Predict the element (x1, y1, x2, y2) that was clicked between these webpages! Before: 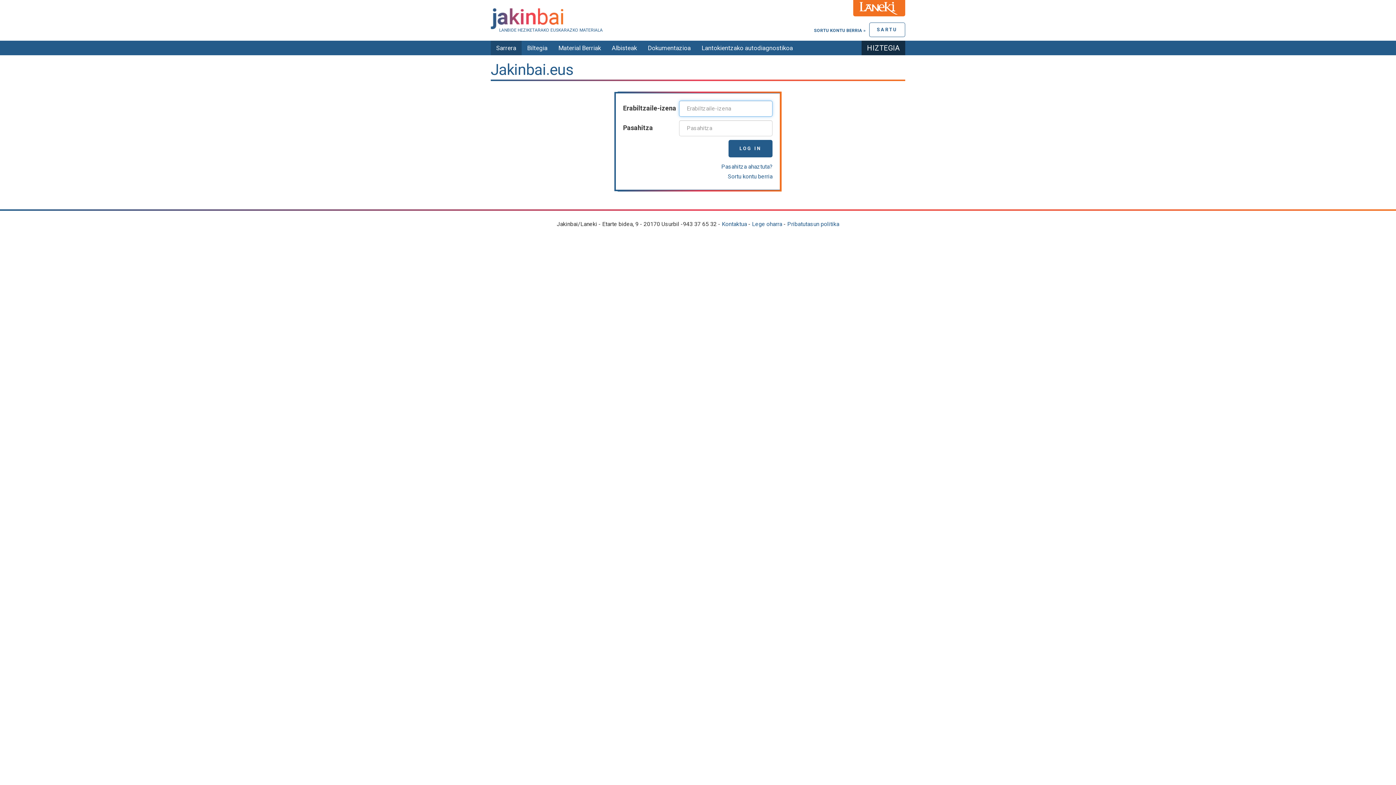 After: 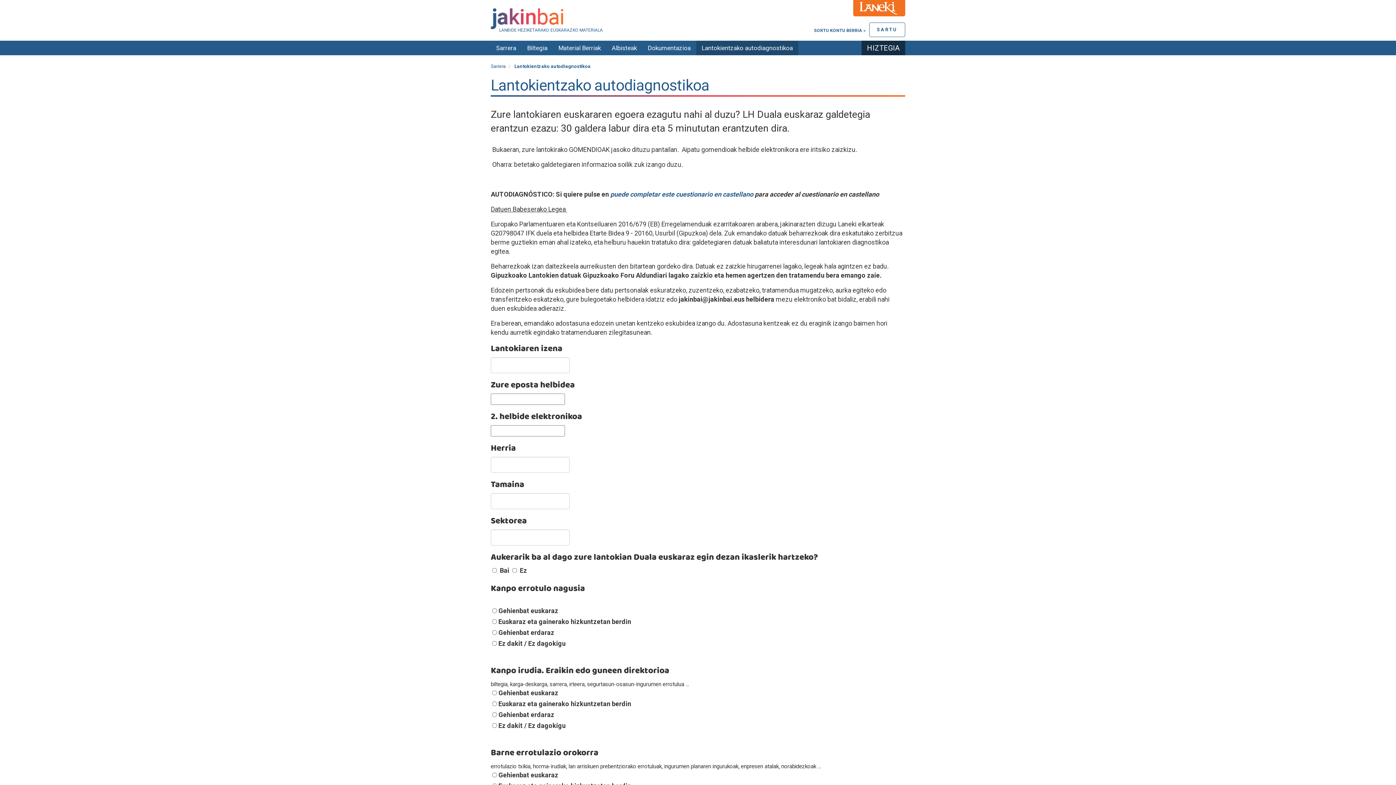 Action: label: Lantokientzako autodiagnostikoa bbox: (696, 40, 798, 55)